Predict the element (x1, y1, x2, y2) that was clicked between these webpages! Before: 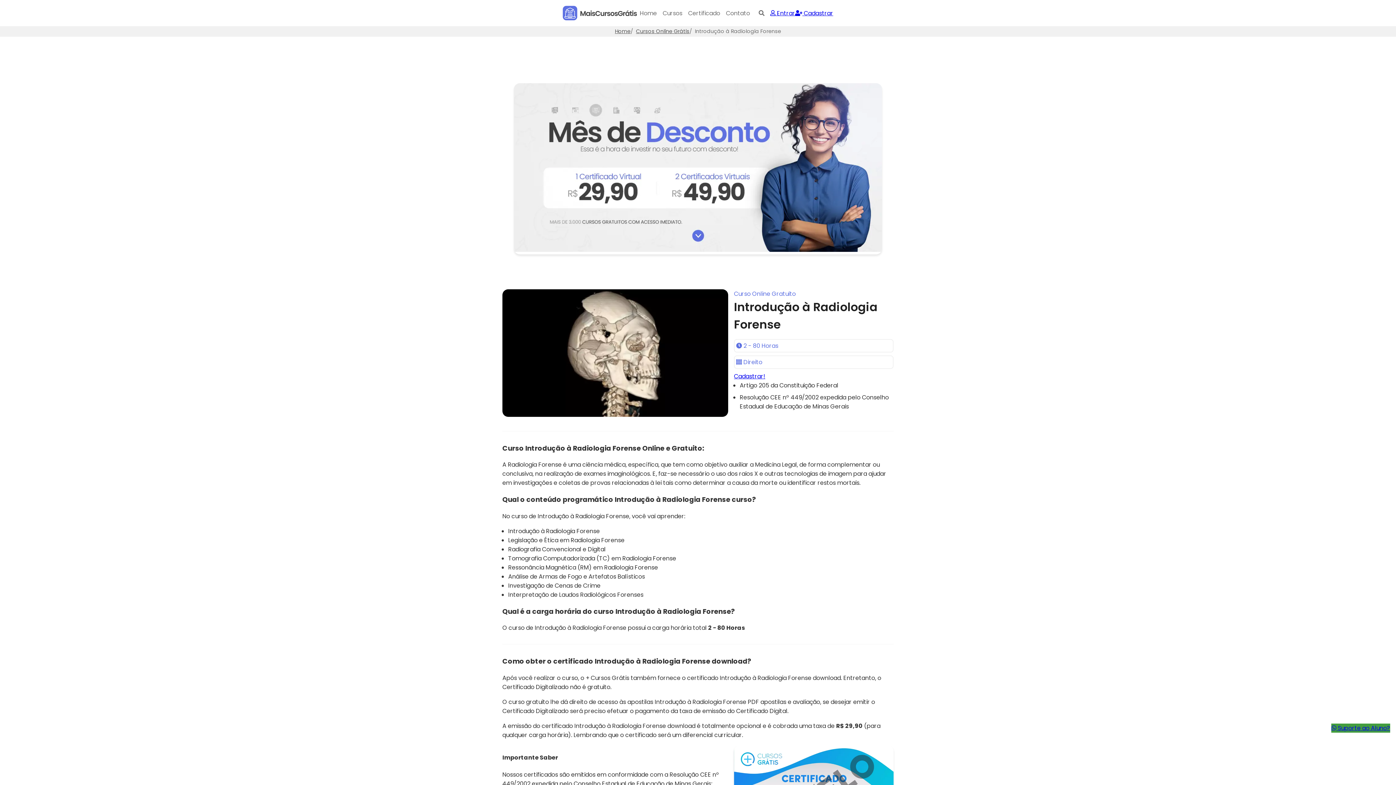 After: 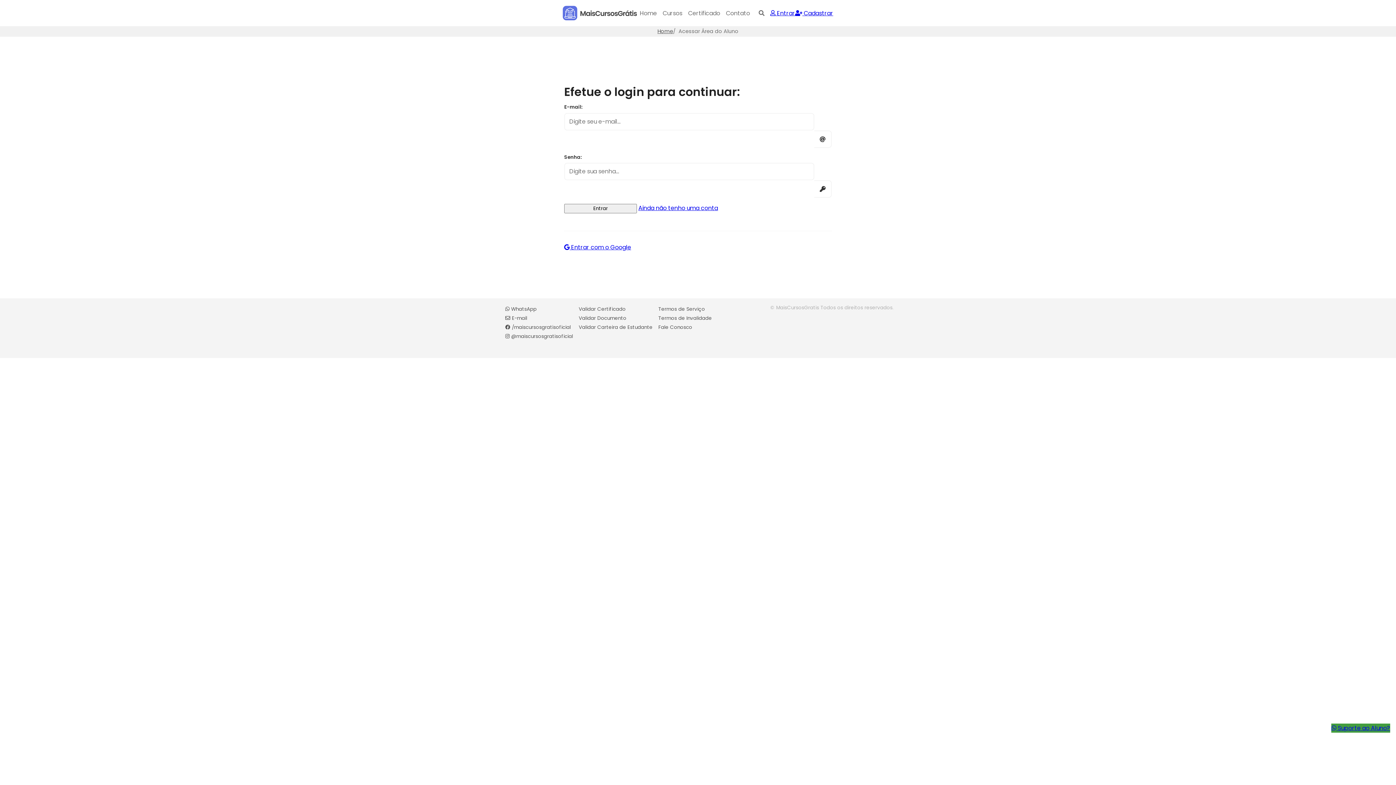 Action: bbox: (770, 8, 795, 17) label:  Entrar